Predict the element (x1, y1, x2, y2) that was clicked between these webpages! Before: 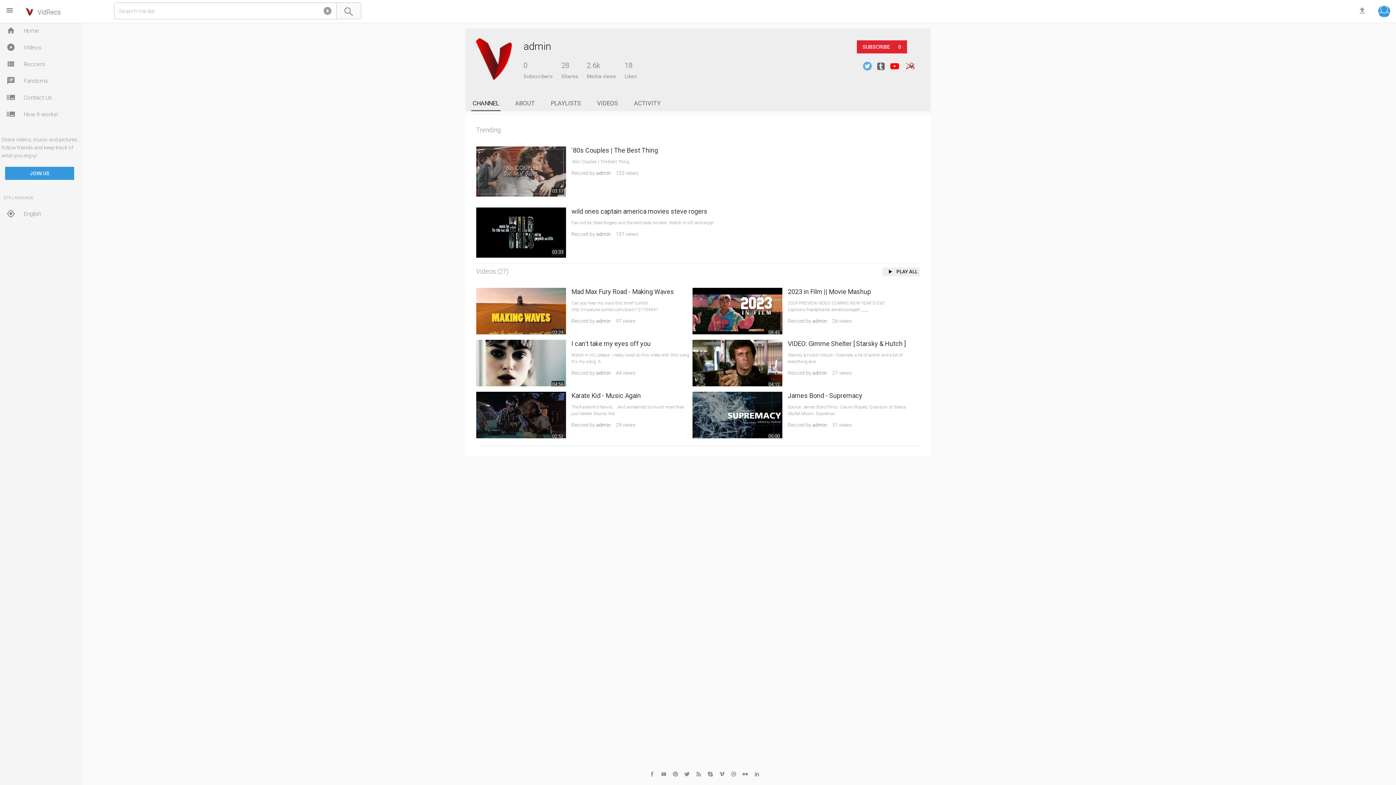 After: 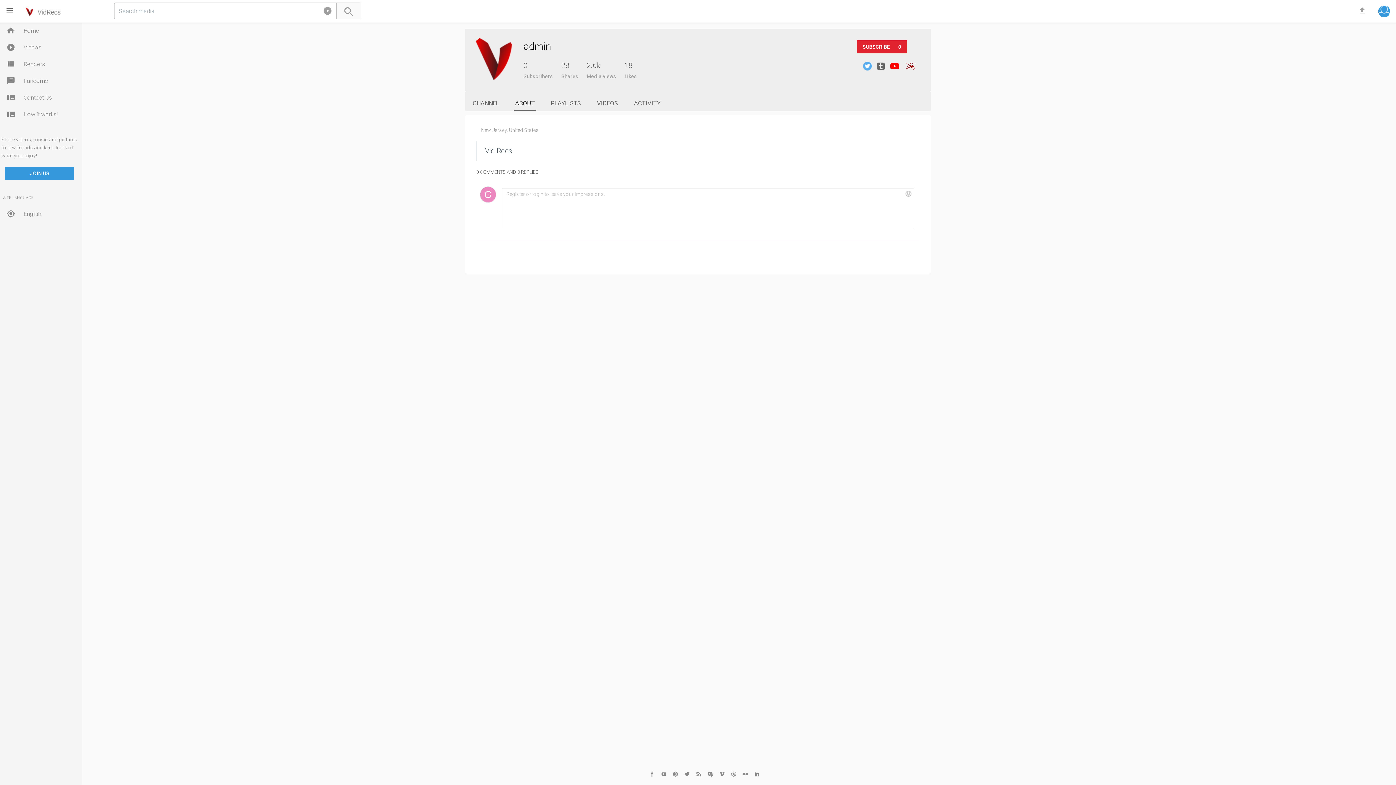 Action: bbox: (513, 98, 536, 111) label: ABOUT